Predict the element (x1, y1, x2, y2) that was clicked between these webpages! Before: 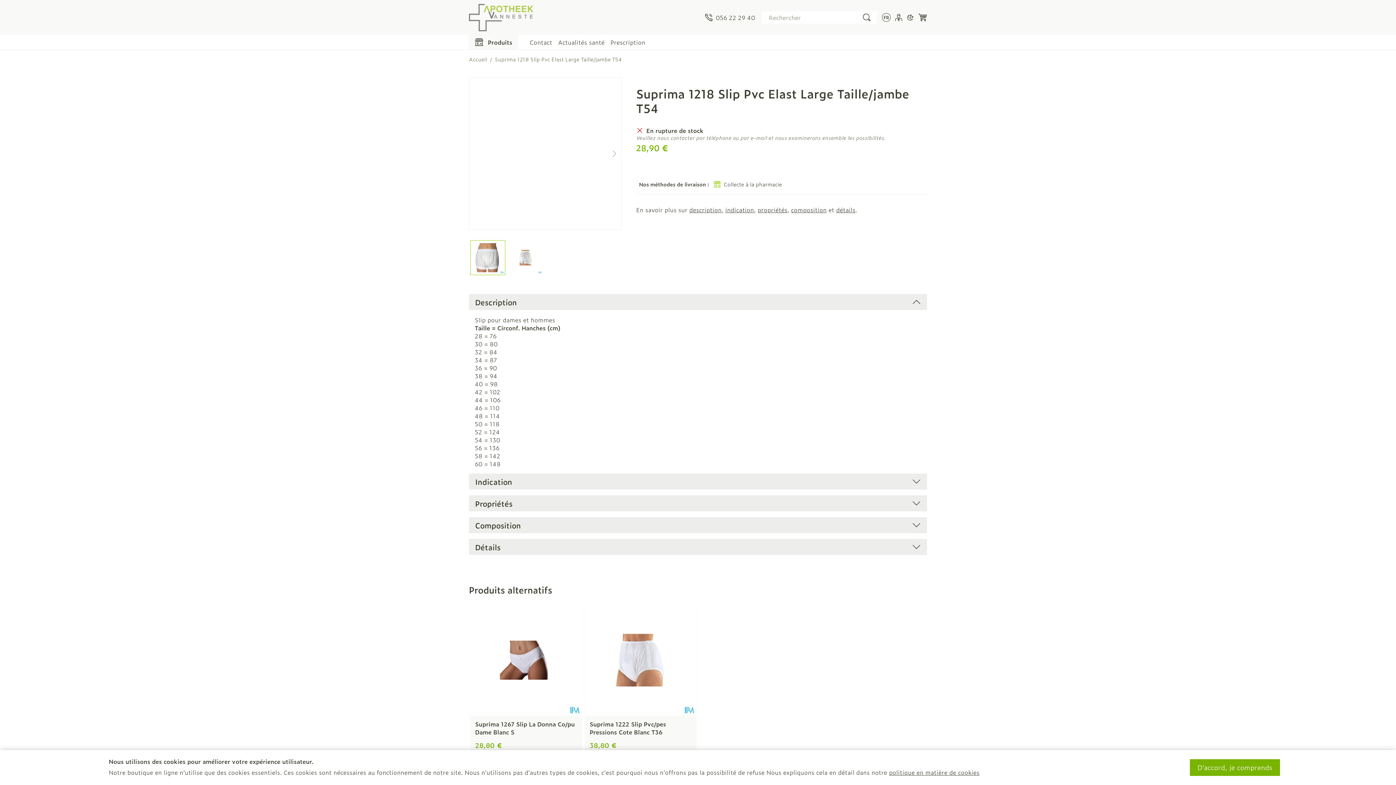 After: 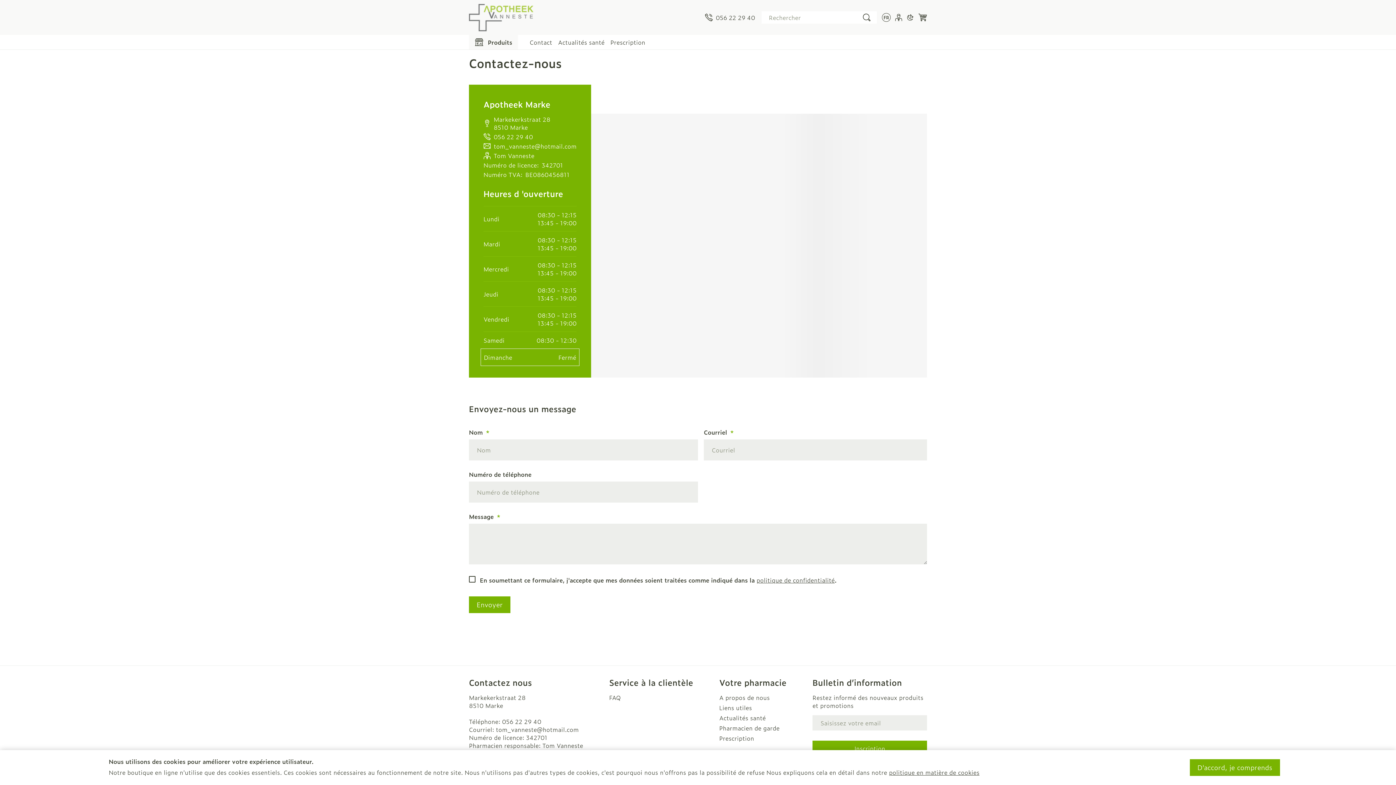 Action: bbox: (529, 37, 552, 46) label: Contact